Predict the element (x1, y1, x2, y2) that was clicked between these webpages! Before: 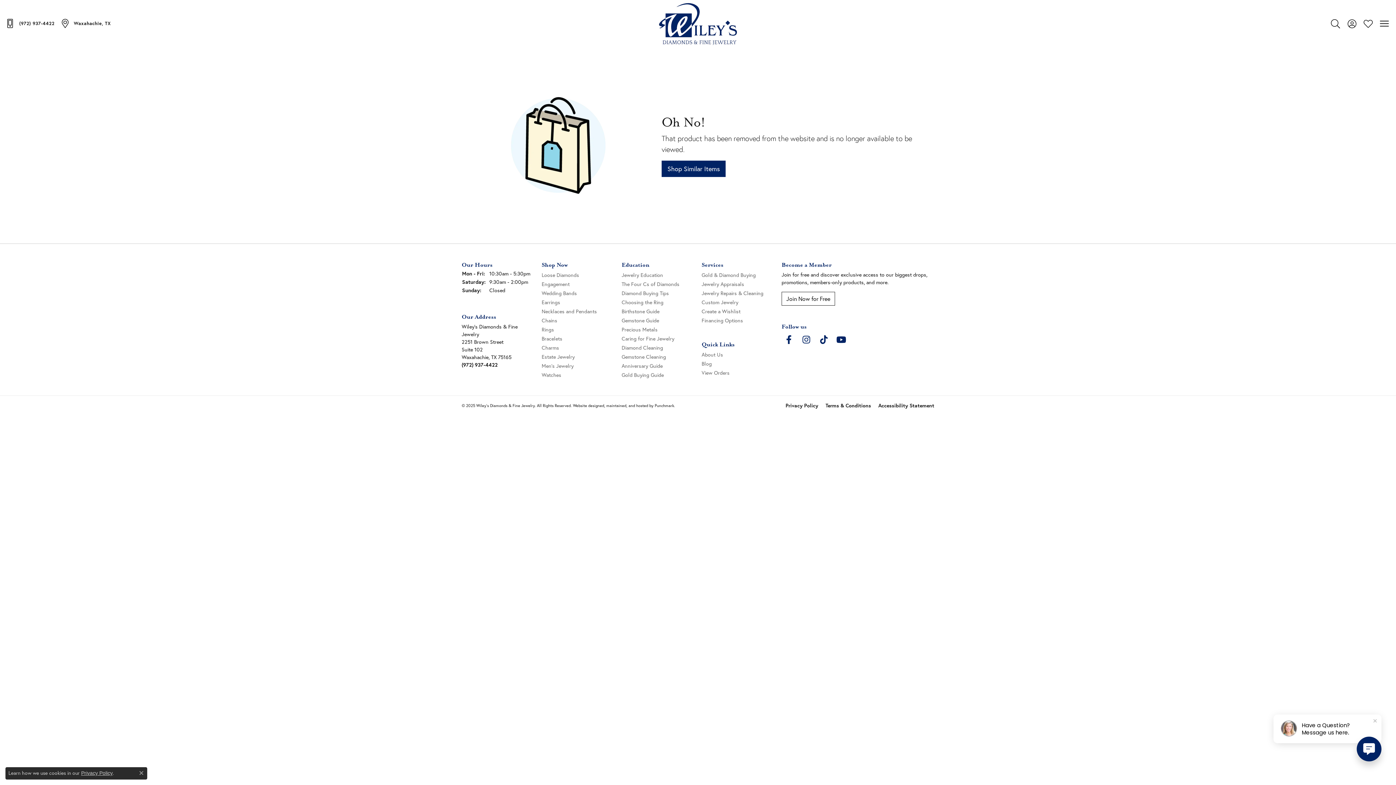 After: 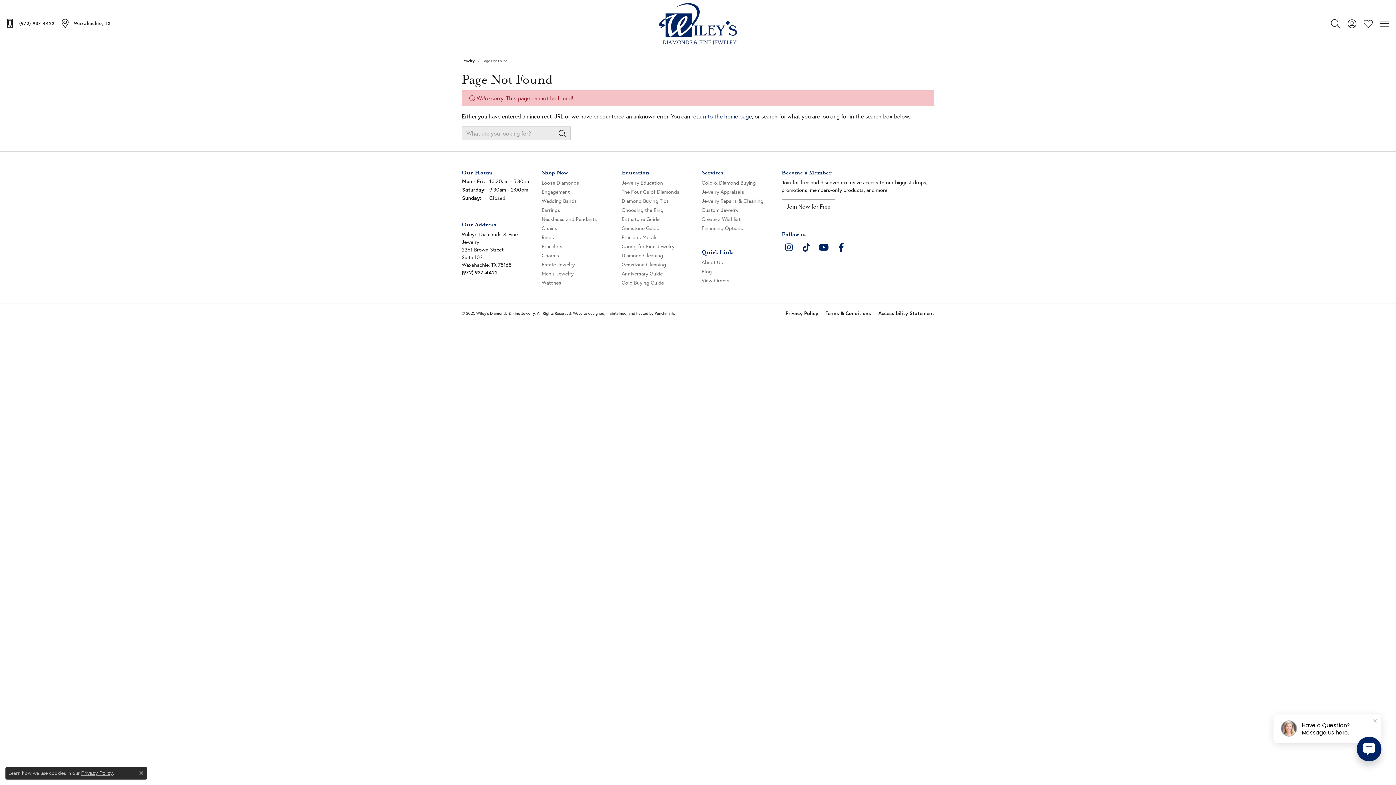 Action: label: Shop Similar Items bbox: (661, 160, 934, 177)